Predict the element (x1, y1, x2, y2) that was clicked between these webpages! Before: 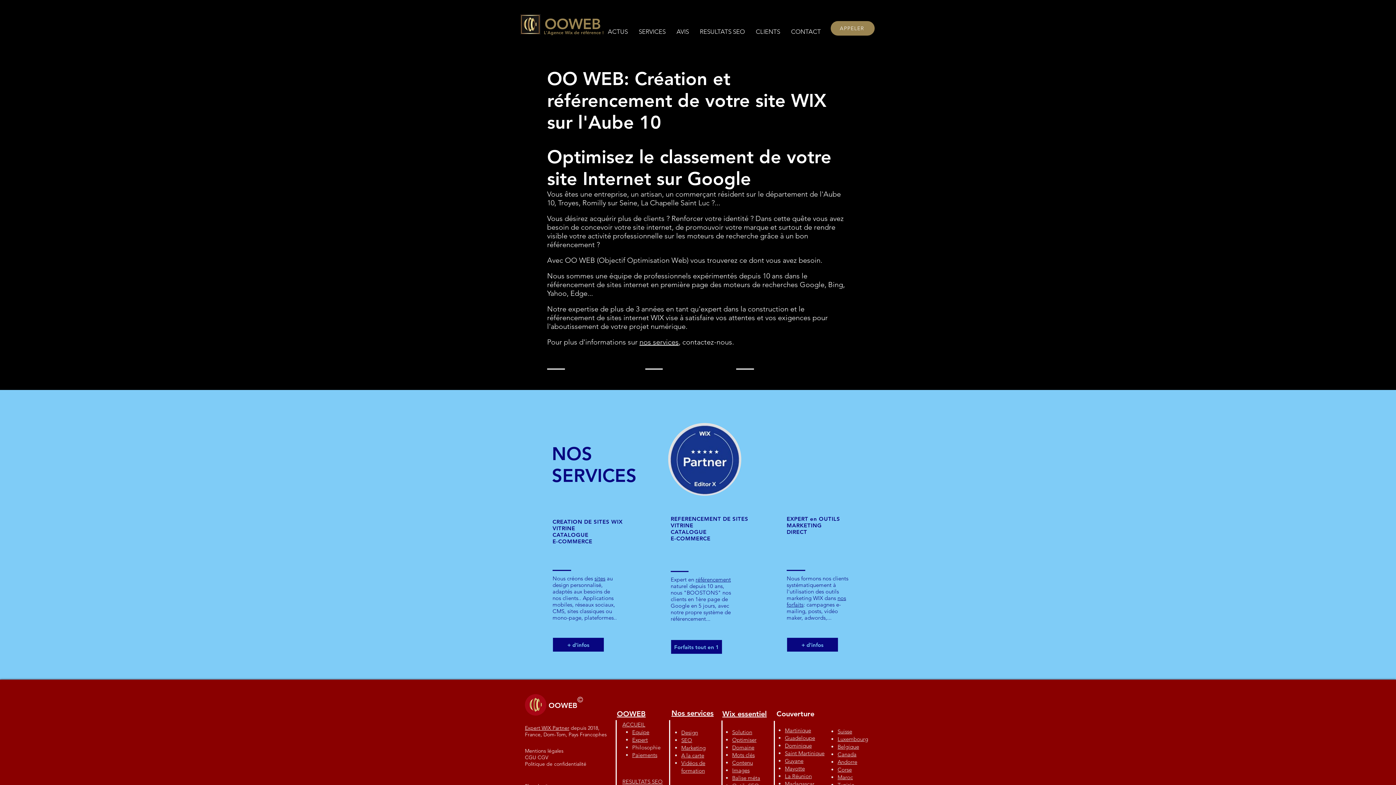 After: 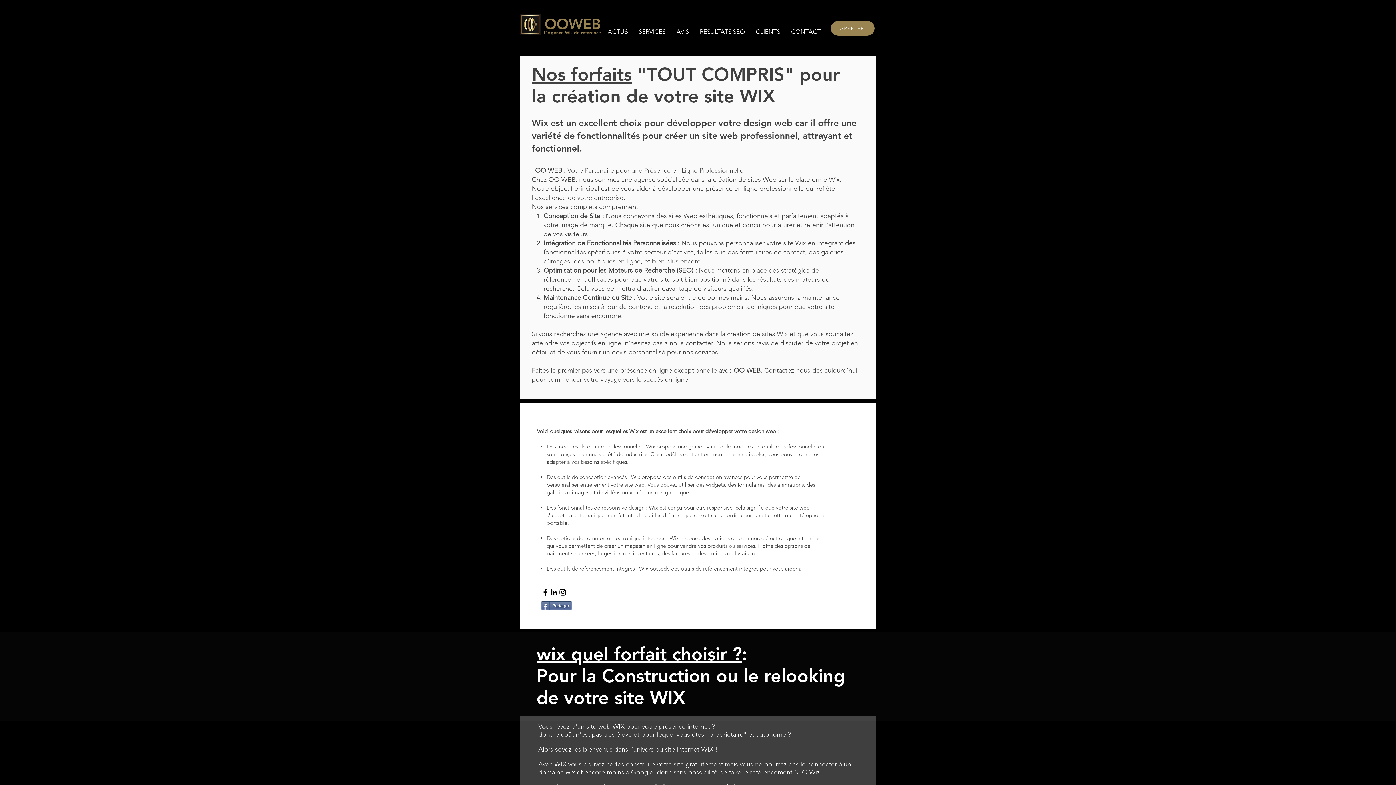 Action: label: + d'infos bbox: (552, 637, 604, 652)